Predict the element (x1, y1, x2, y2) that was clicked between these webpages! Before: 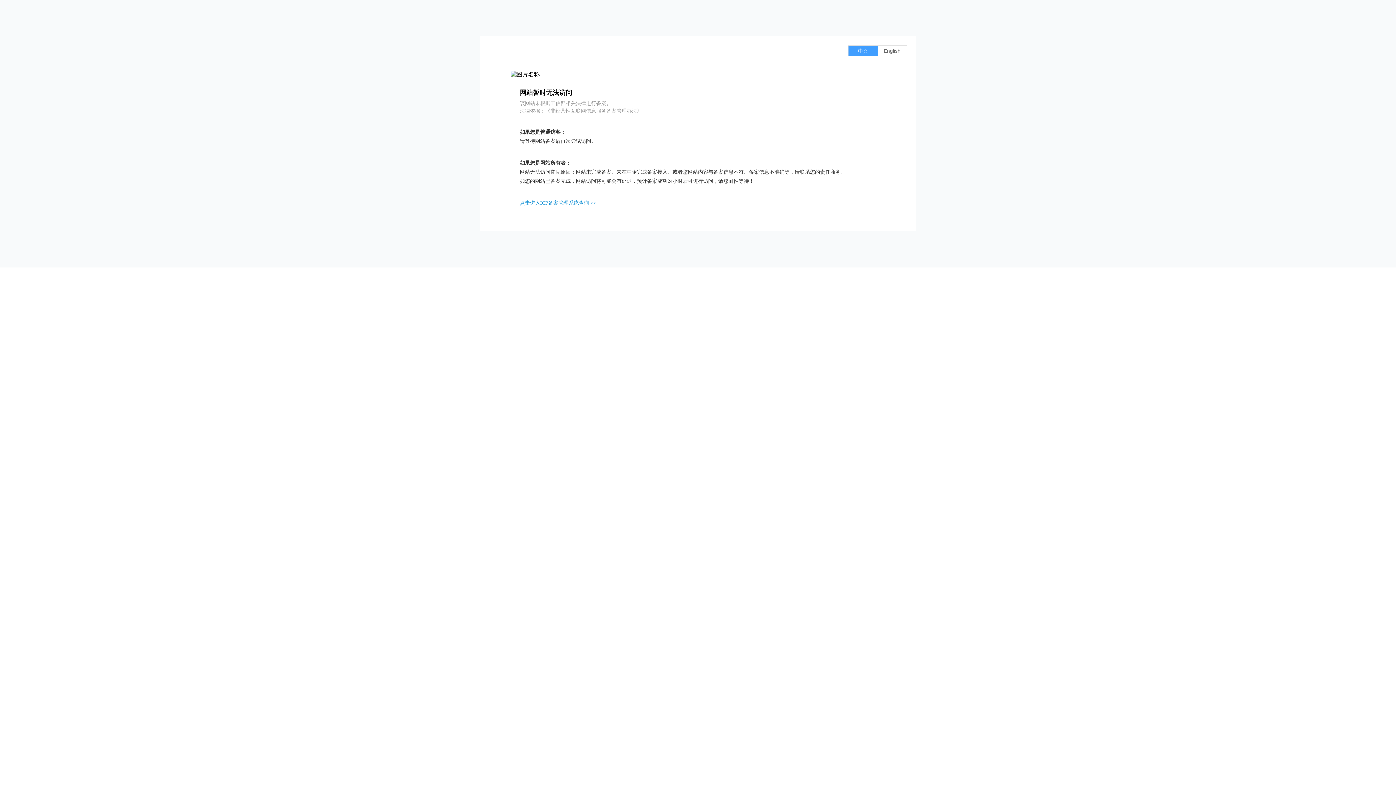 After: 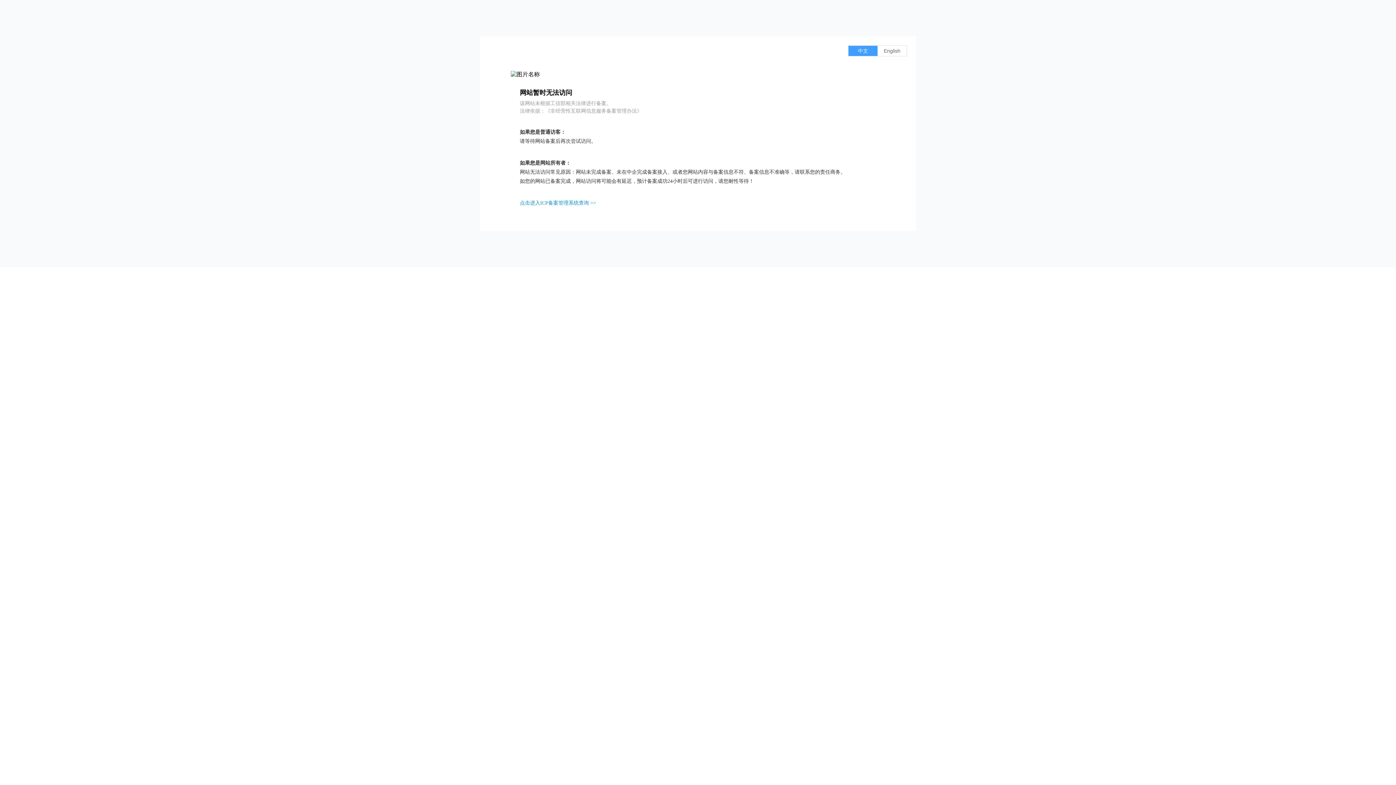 Action: label: 点击进入ICP备案管理系统查询 >> bbox: (520, 200, 596, 205)